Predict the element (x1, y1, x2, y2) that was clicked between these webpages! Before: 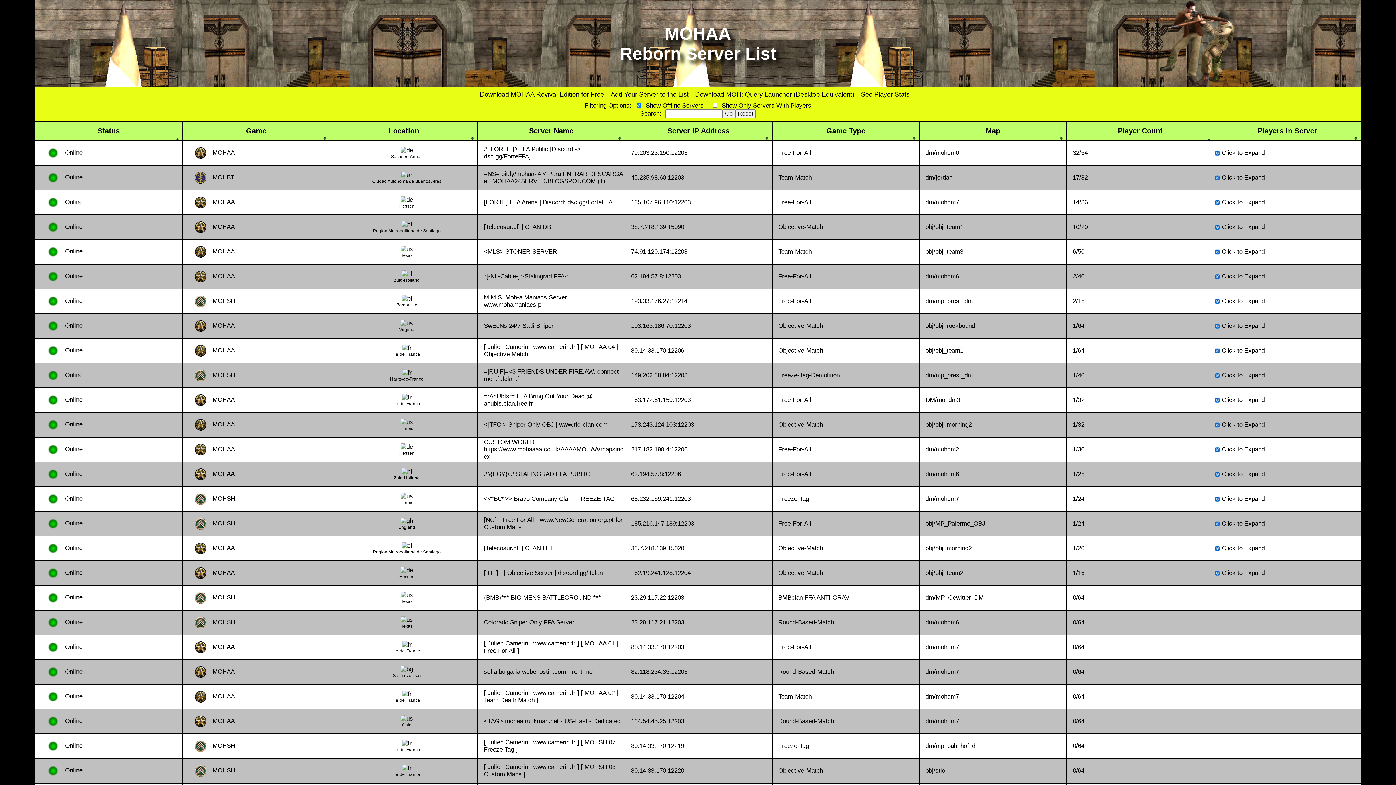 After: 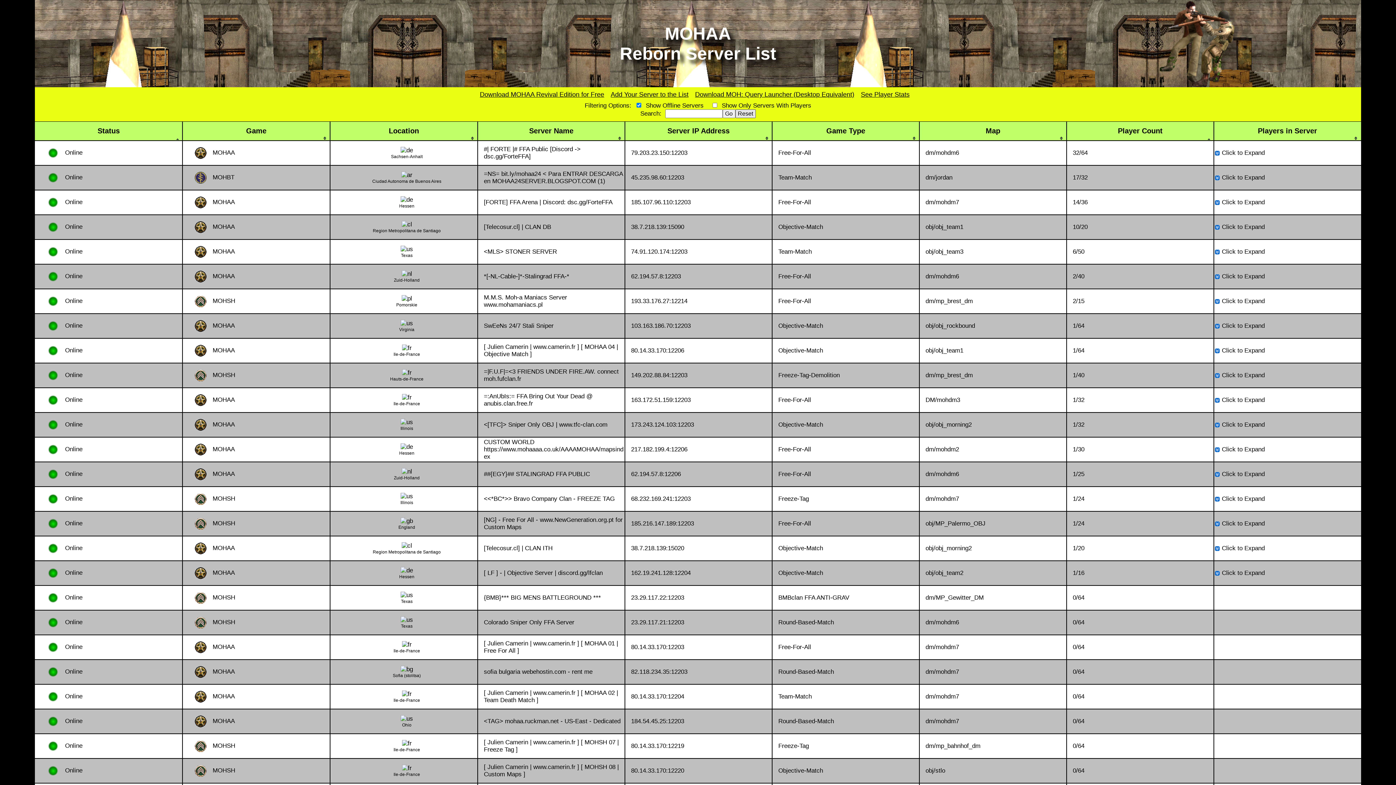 Action: label: Reset bbox: (735, 109, 755, 118)